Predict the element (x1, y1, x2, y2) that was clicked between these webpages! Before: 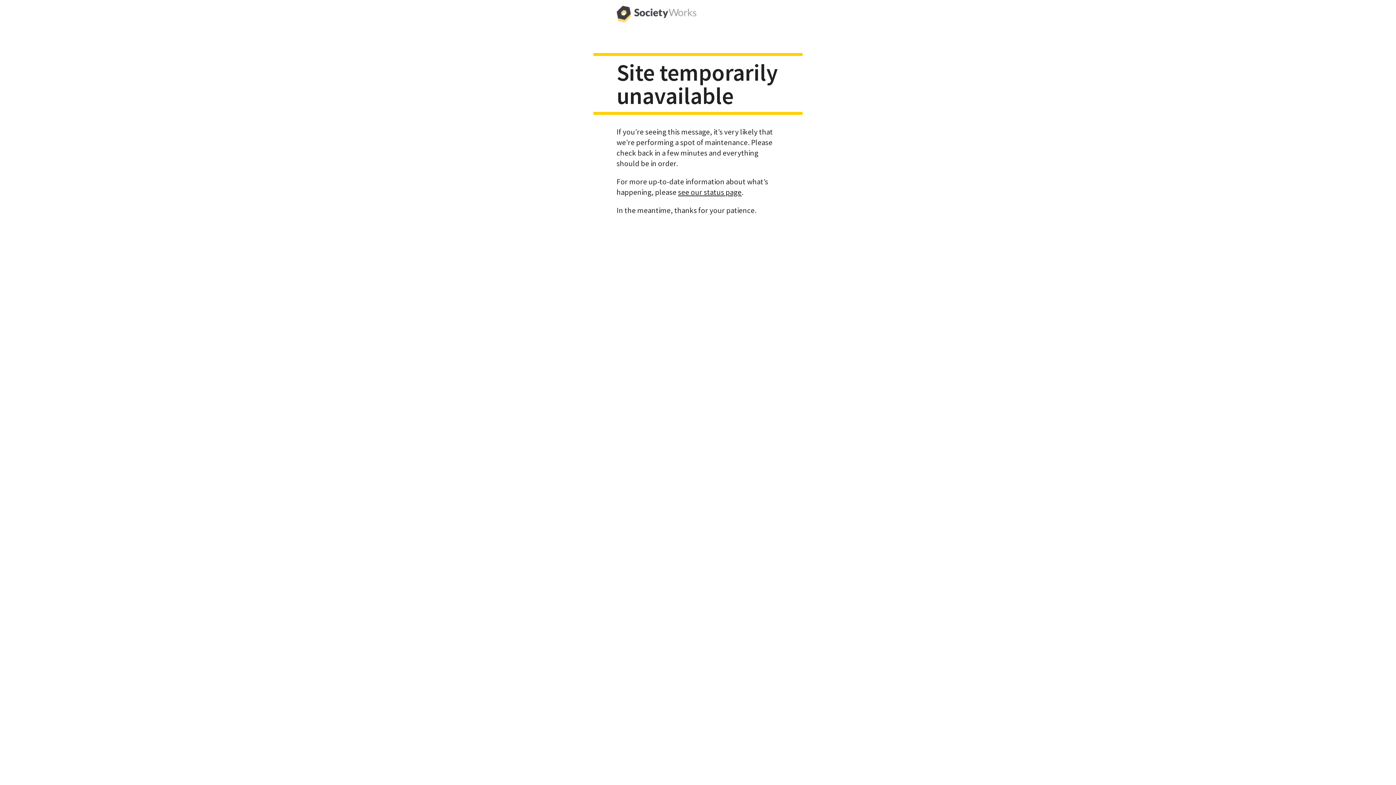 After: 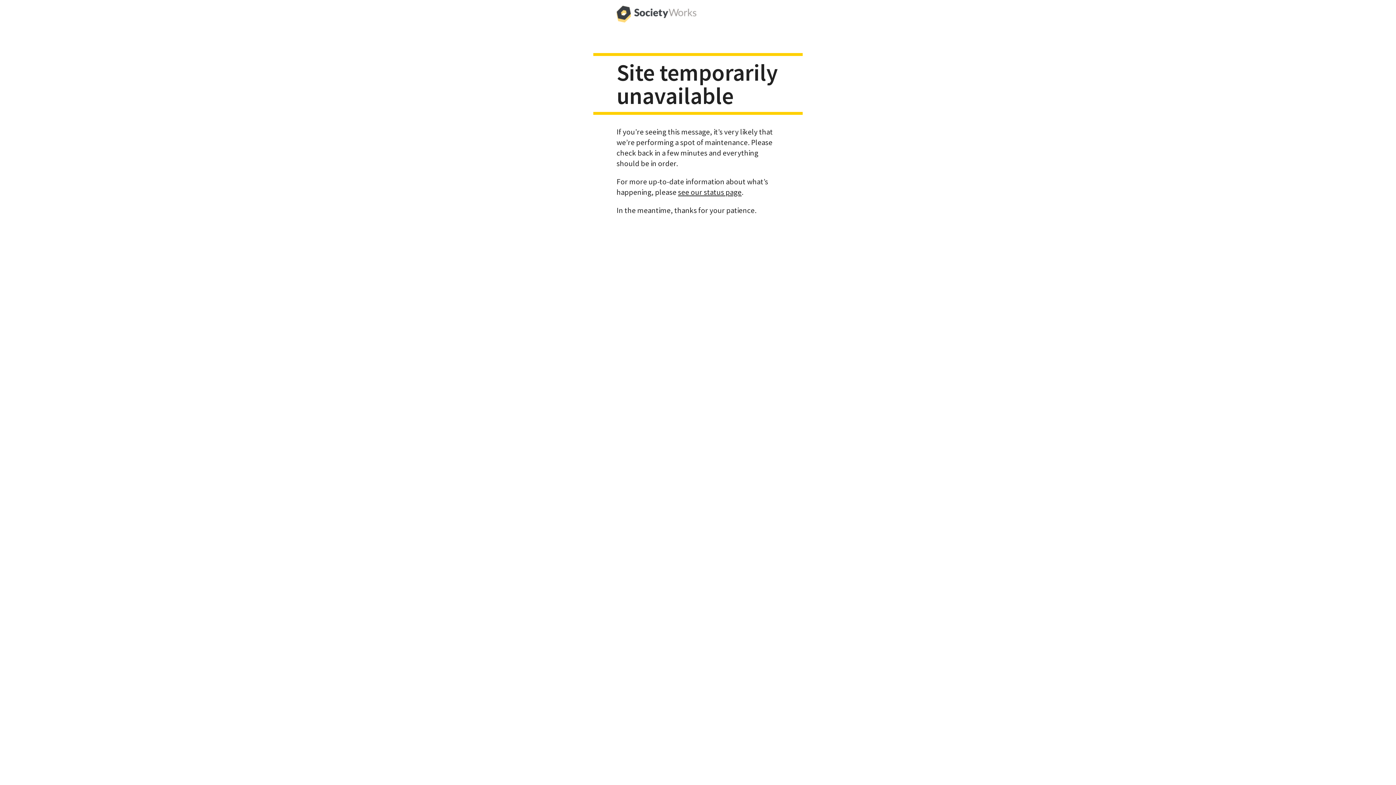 Action: bbox: (616, 0, 696, 29)